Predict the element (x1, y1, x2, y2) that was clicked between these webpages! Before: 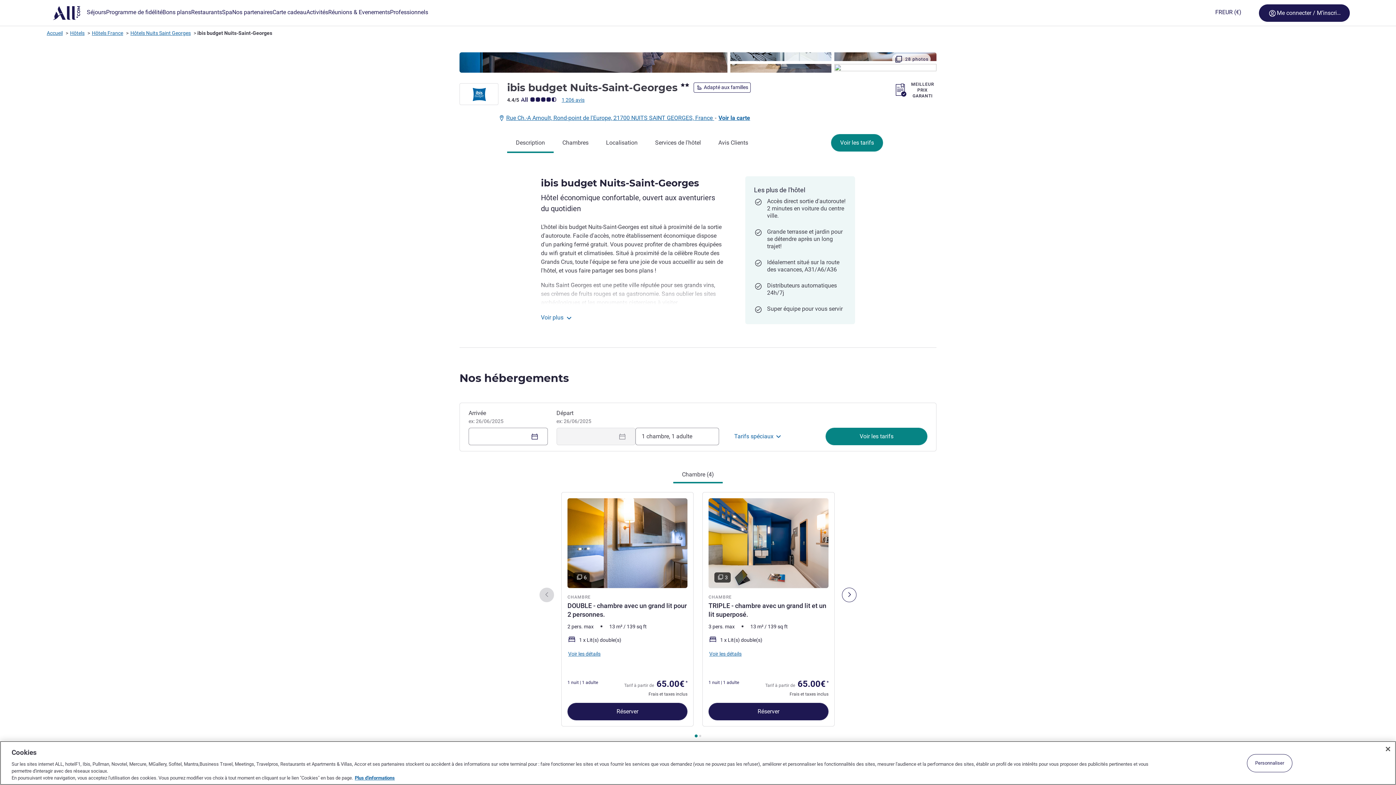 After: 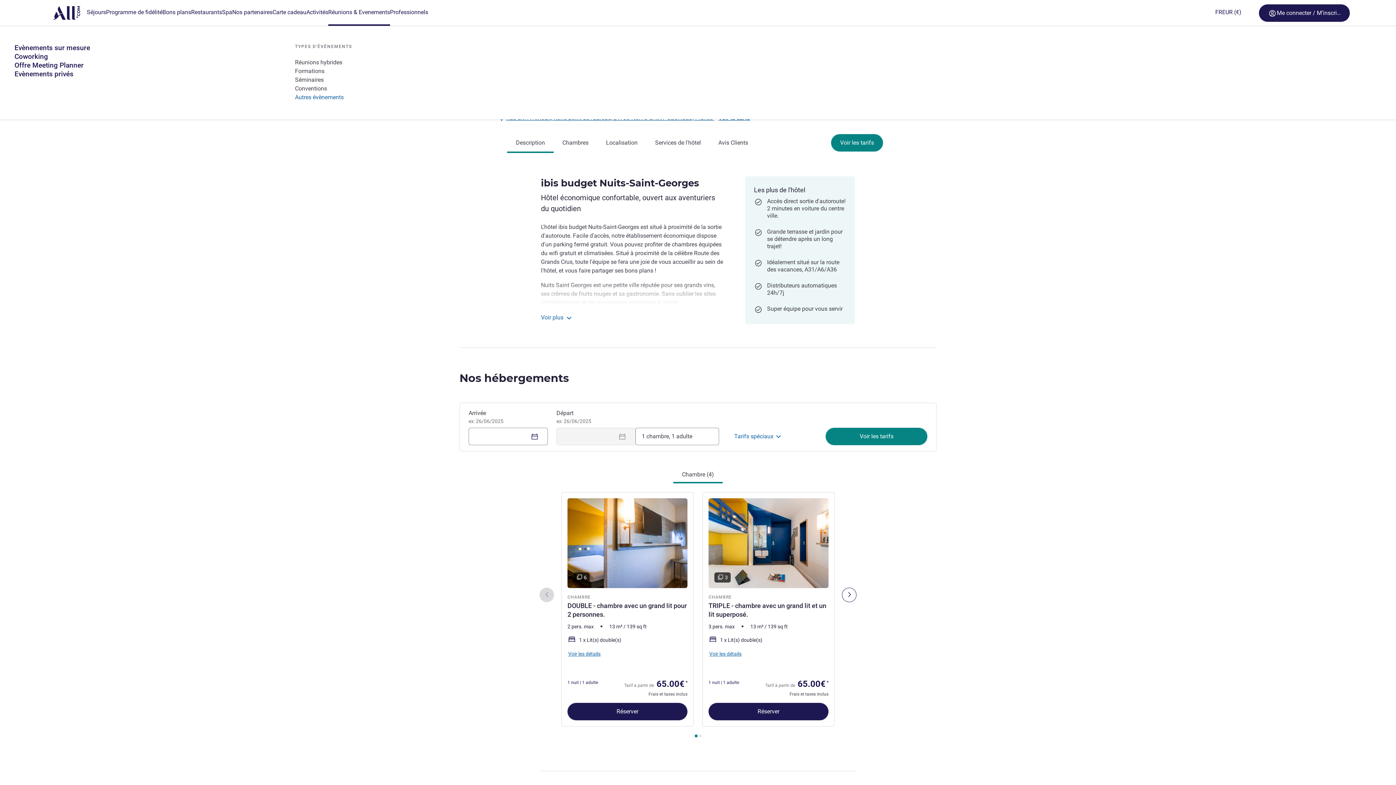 Action: label: Réunions & Evenements bbox: (328, 0, 390, 25)